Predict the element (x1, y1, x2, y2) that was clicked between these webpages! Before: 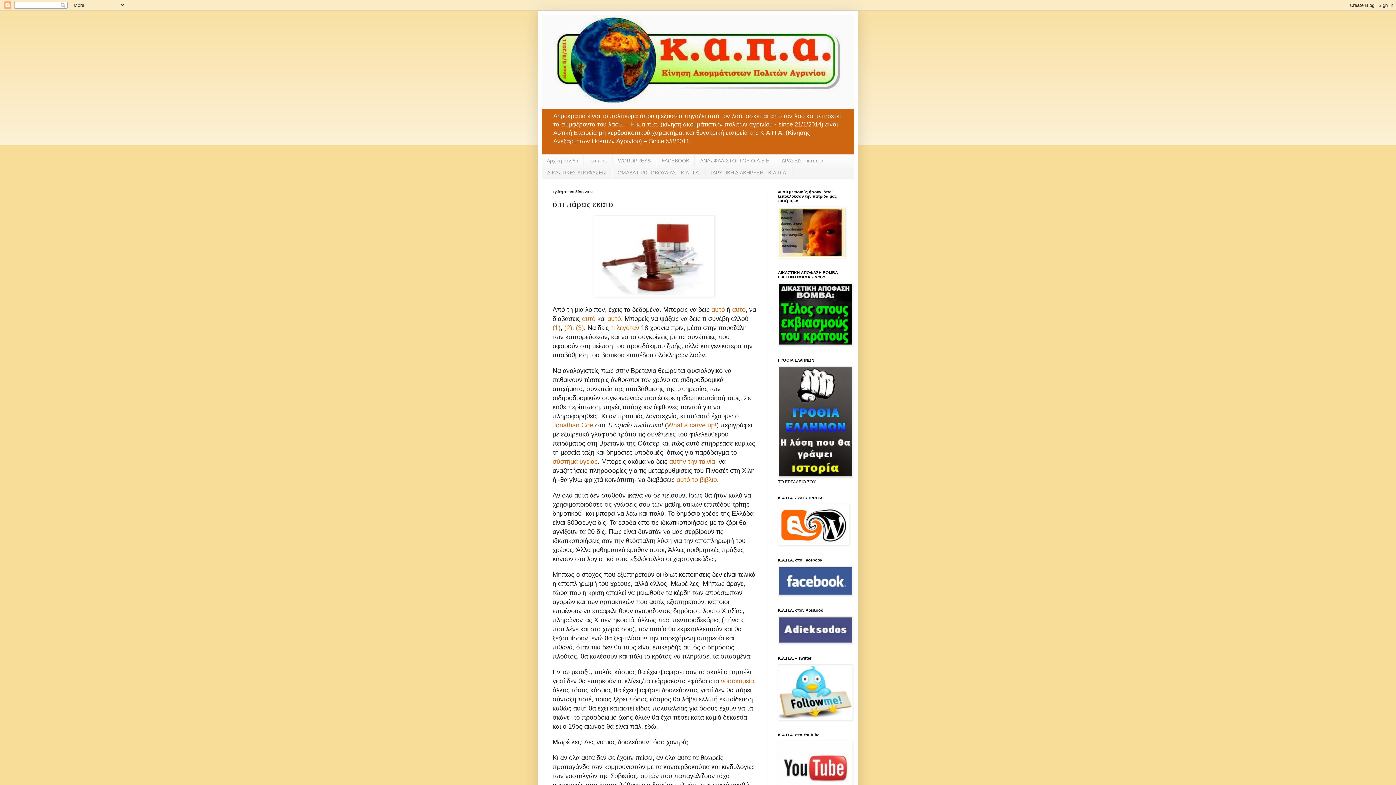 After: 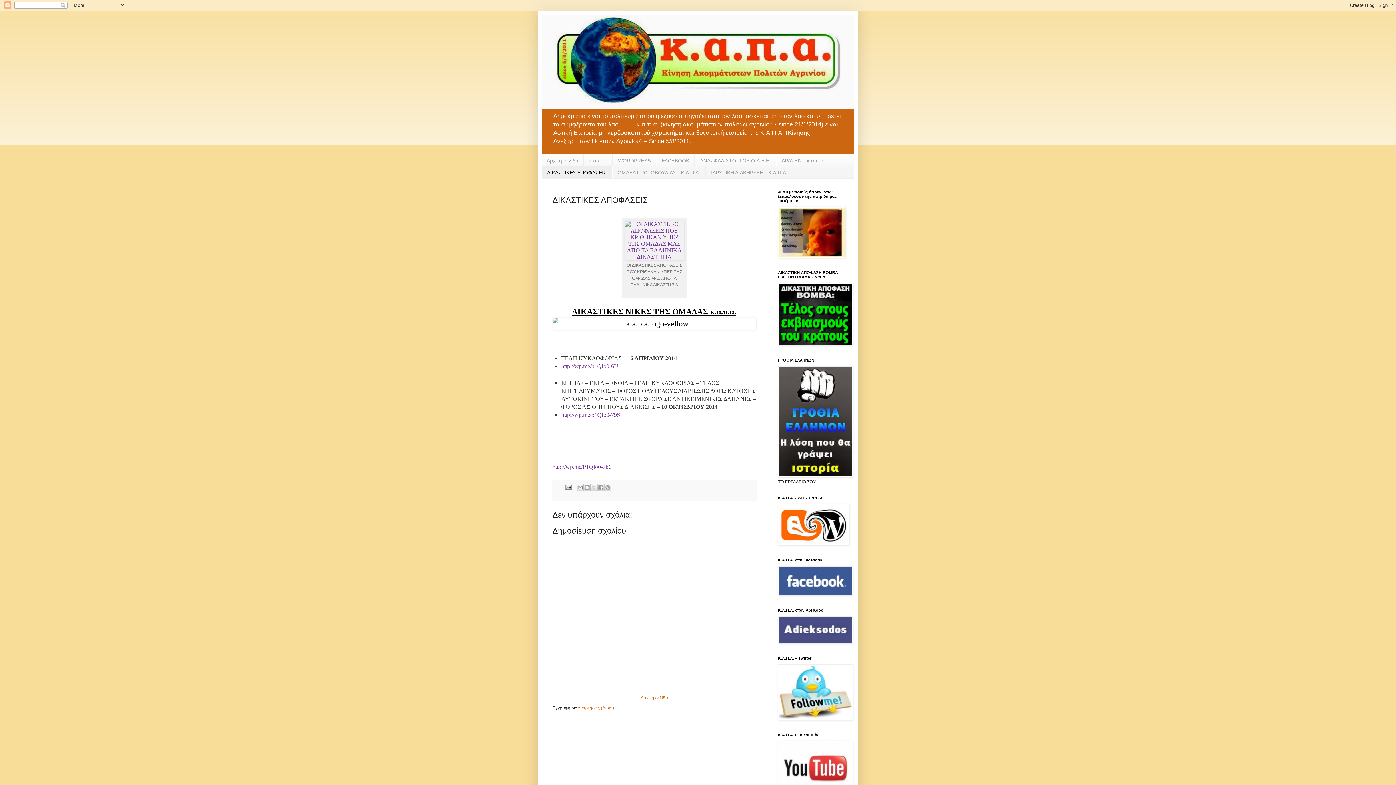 Action: bbox: (541, 166, 612, 178) label: ΔΙΚΑΣΤΙΚΕΣ ΑΠΟΦΑΣΕΙΣ